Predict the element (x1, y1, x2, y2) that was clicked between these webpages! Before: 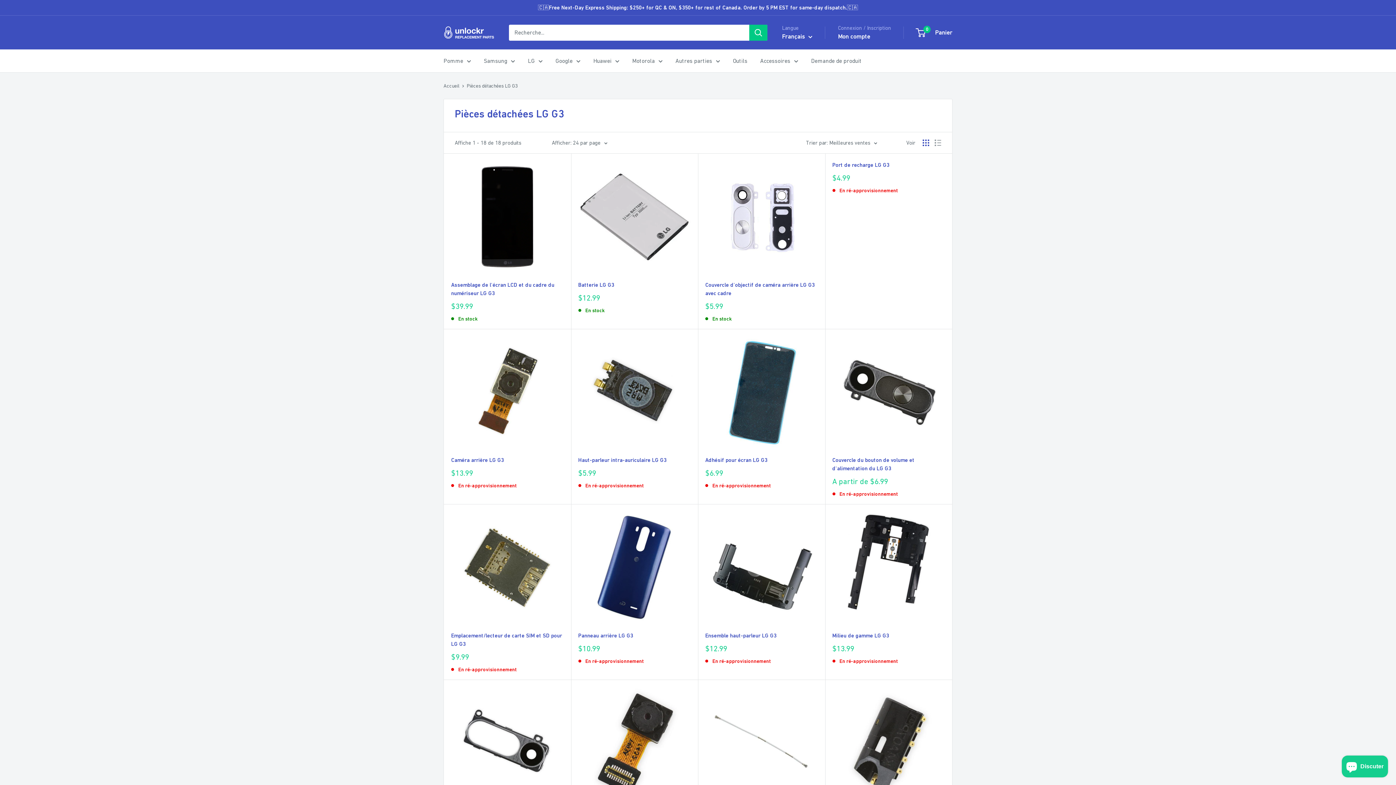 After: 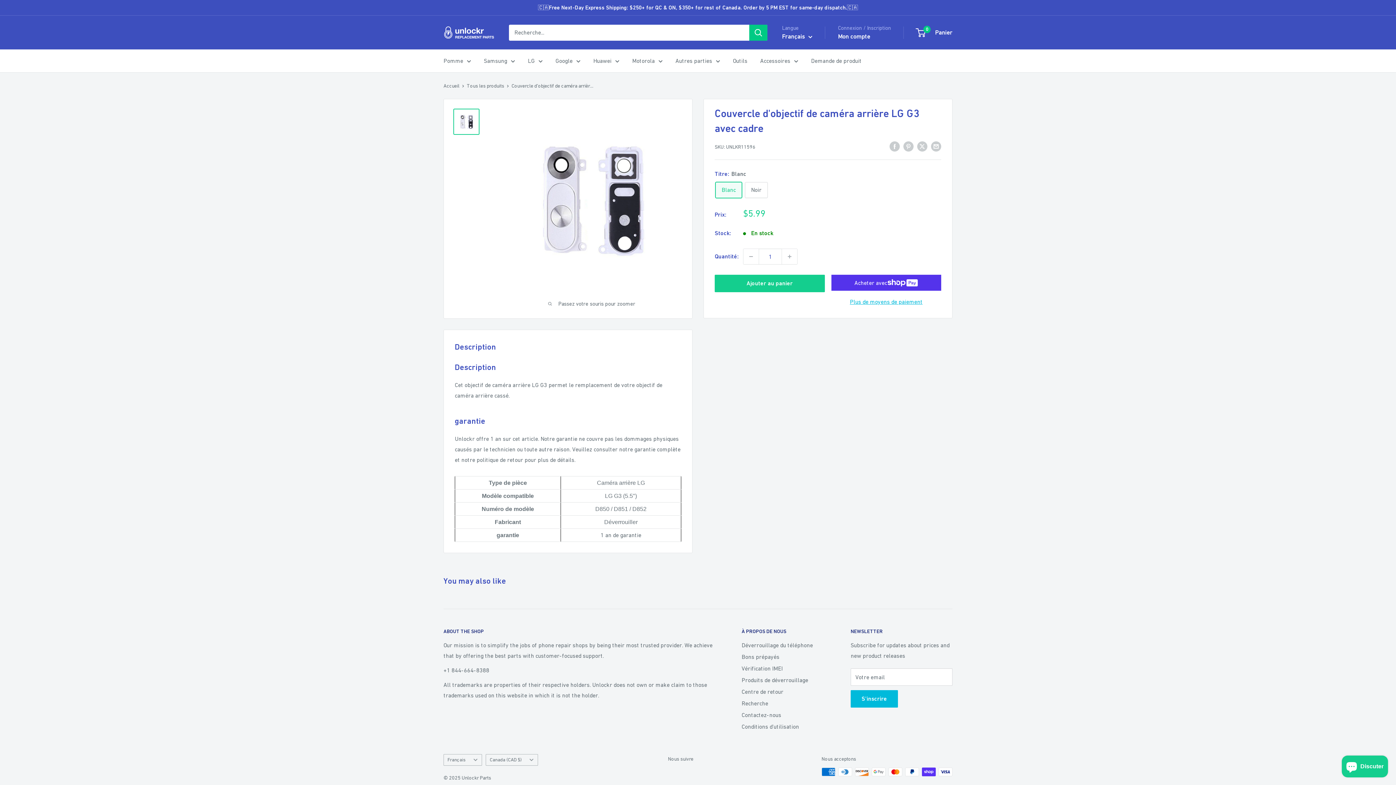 Action: bbox: (705, 160, 818, 273)